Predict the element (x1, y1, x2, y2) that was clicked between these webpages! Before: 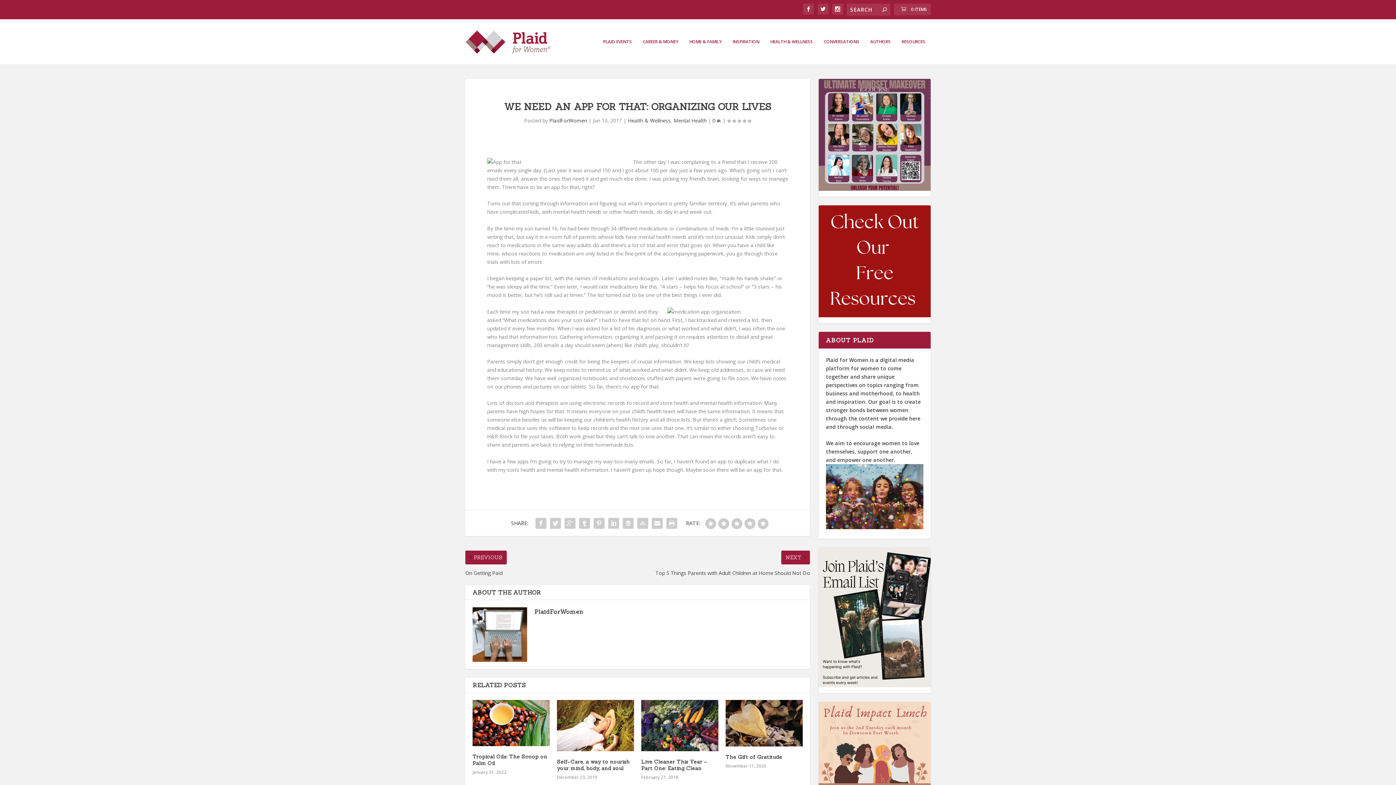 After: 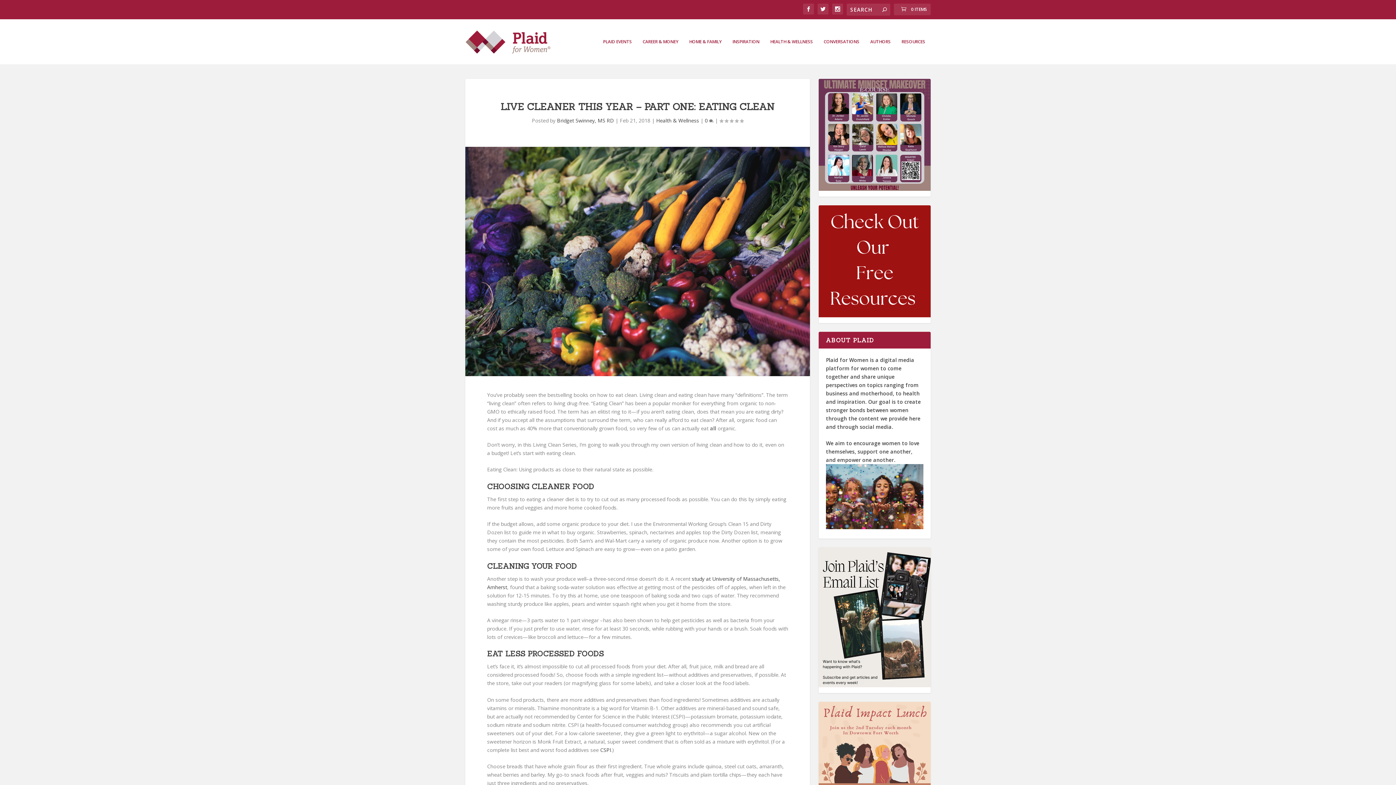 Action: bbox: (641, 700, 718, 751)